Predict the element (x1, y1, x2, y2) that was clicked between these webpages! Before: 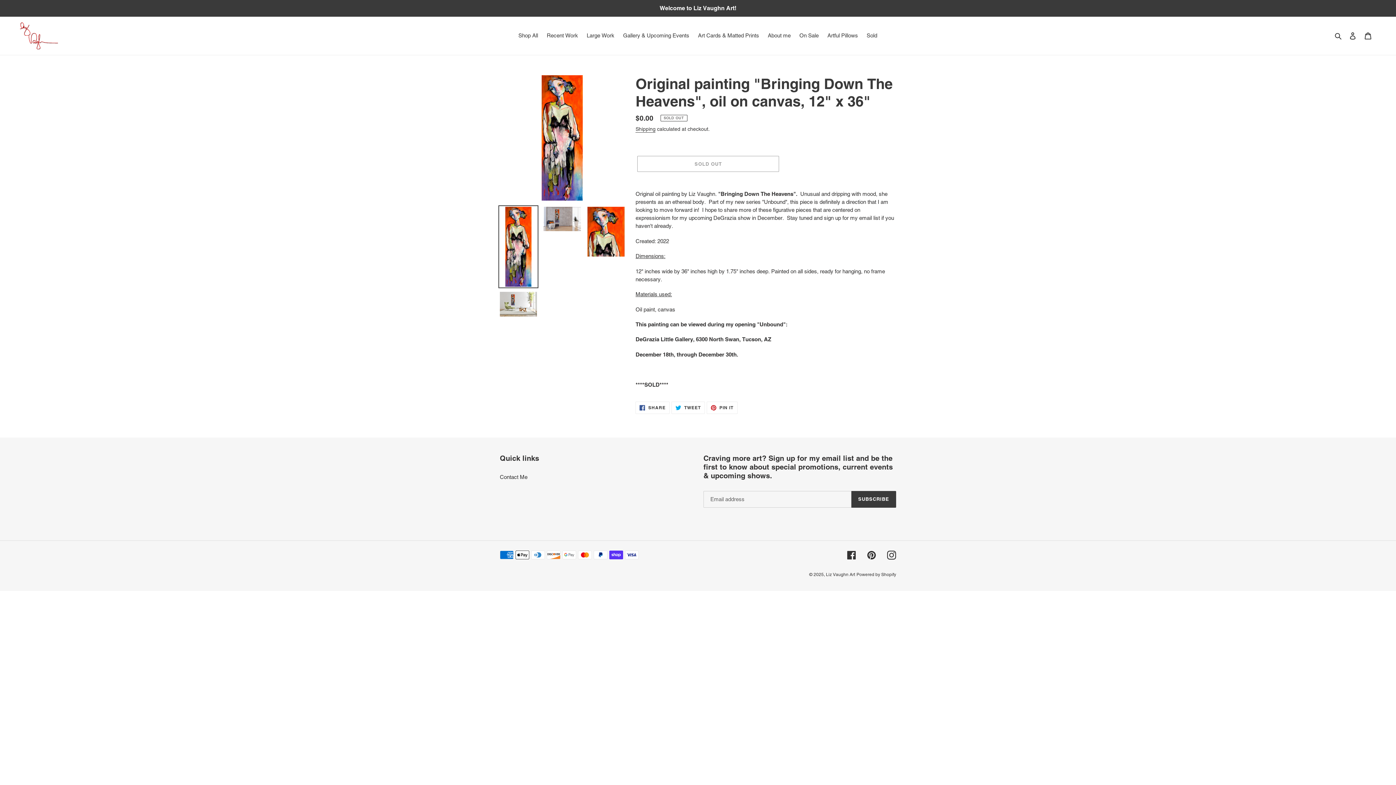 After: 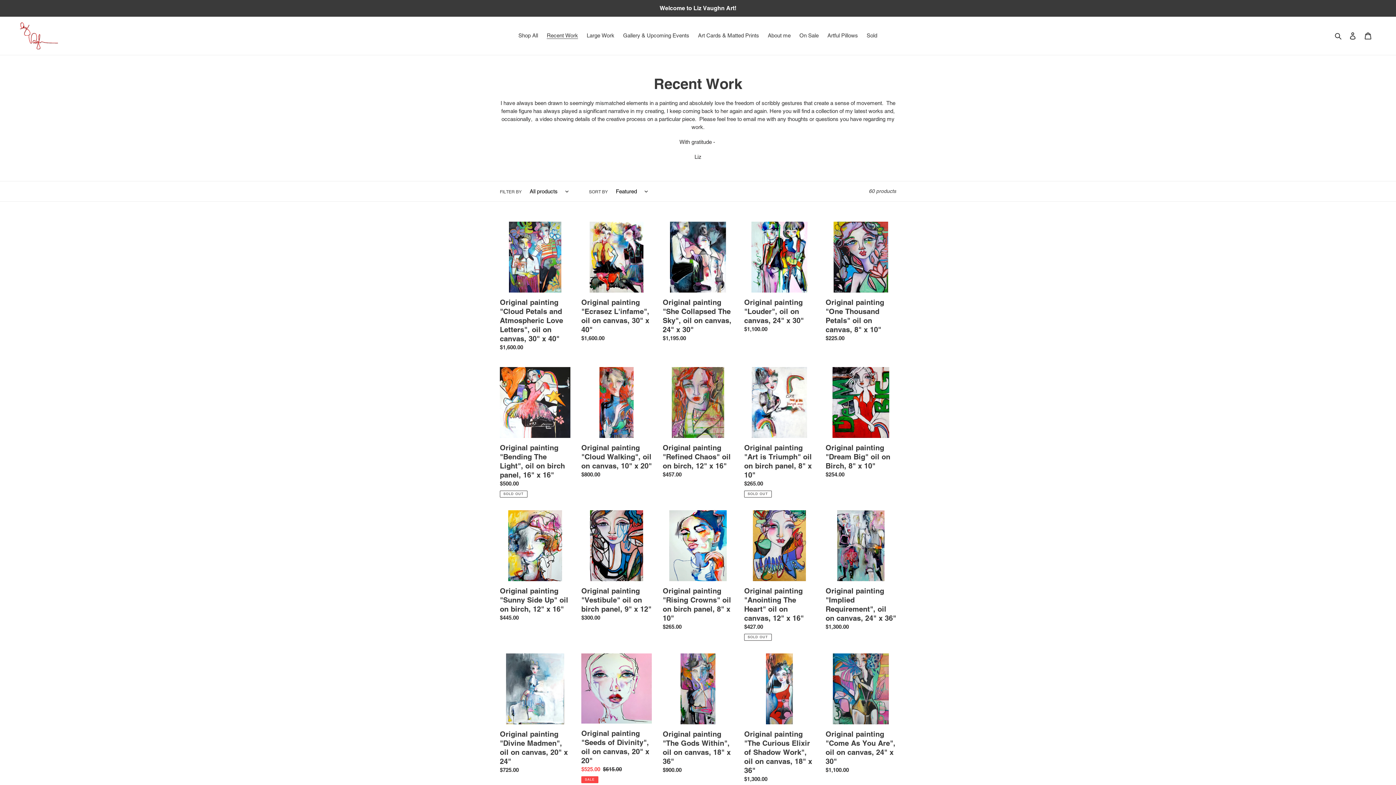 Action: label: Welcome to Liz Vaughn Art! bbox: (0, 0, 1396, 16)